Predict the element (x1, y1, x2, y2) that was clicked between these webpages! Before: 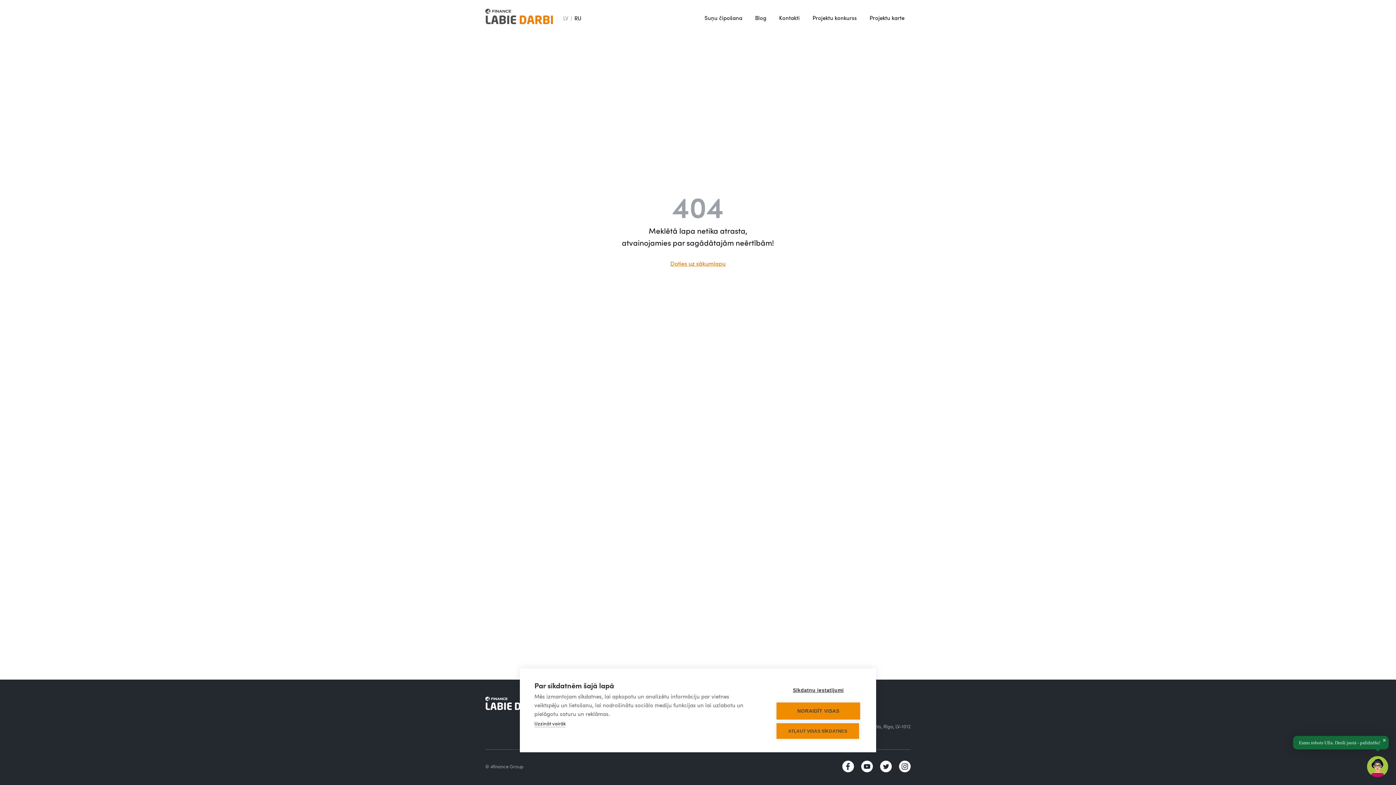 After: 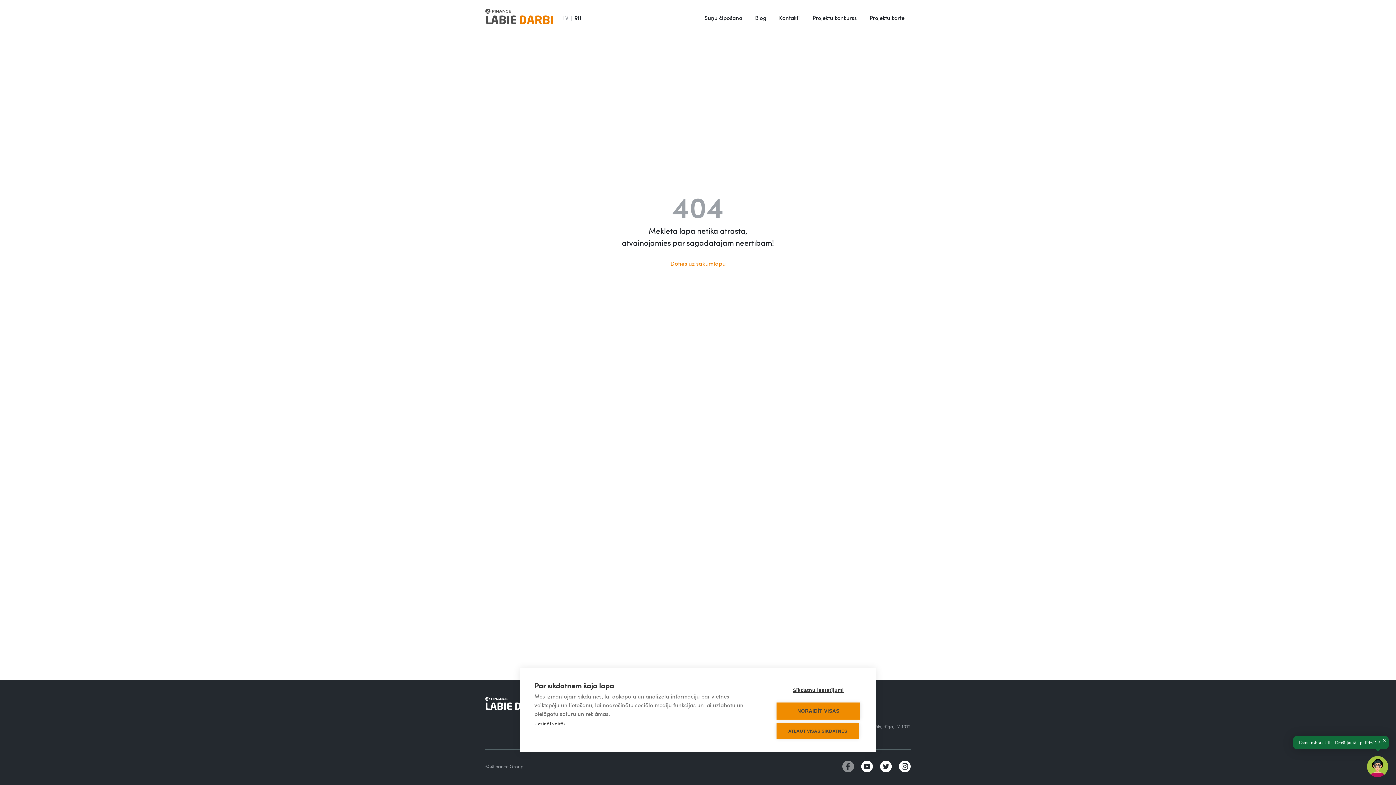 Action: bbox: (835, 761, 854, 772)